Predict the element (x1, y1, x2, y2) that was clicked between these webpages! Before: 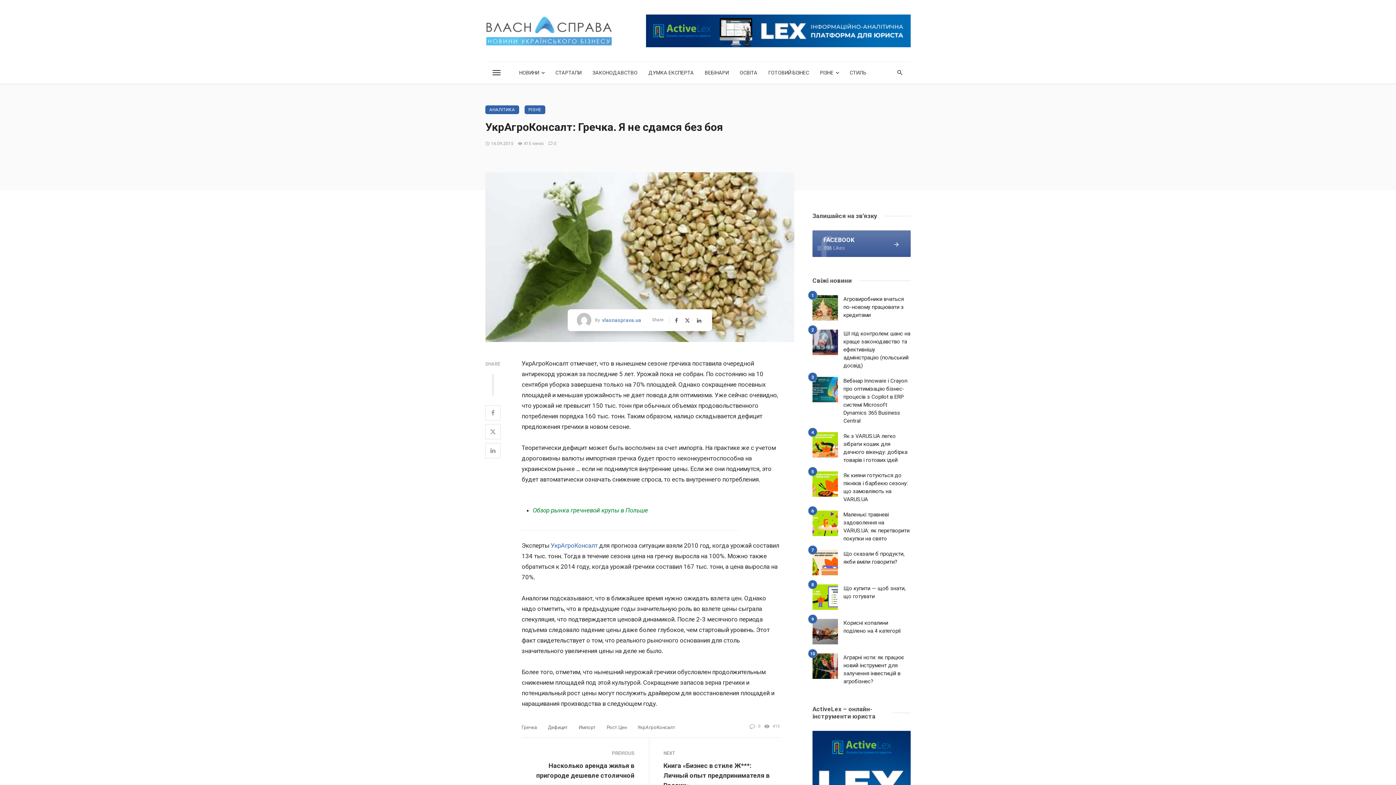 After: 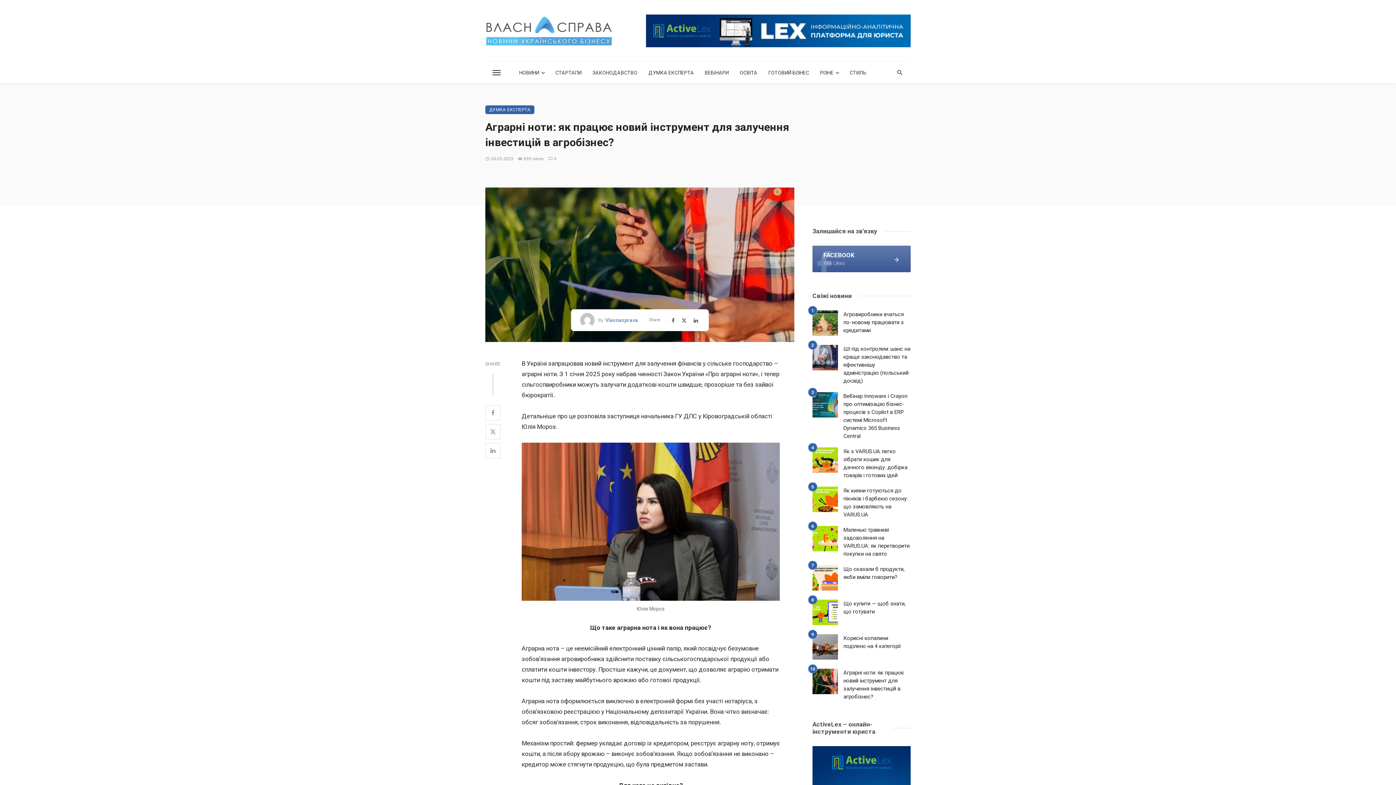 Action: bbox: (843, 653, 910, 685) label: Аграрні ноти: як працює новий інструмент для залучення інвестицій в агробізнес?